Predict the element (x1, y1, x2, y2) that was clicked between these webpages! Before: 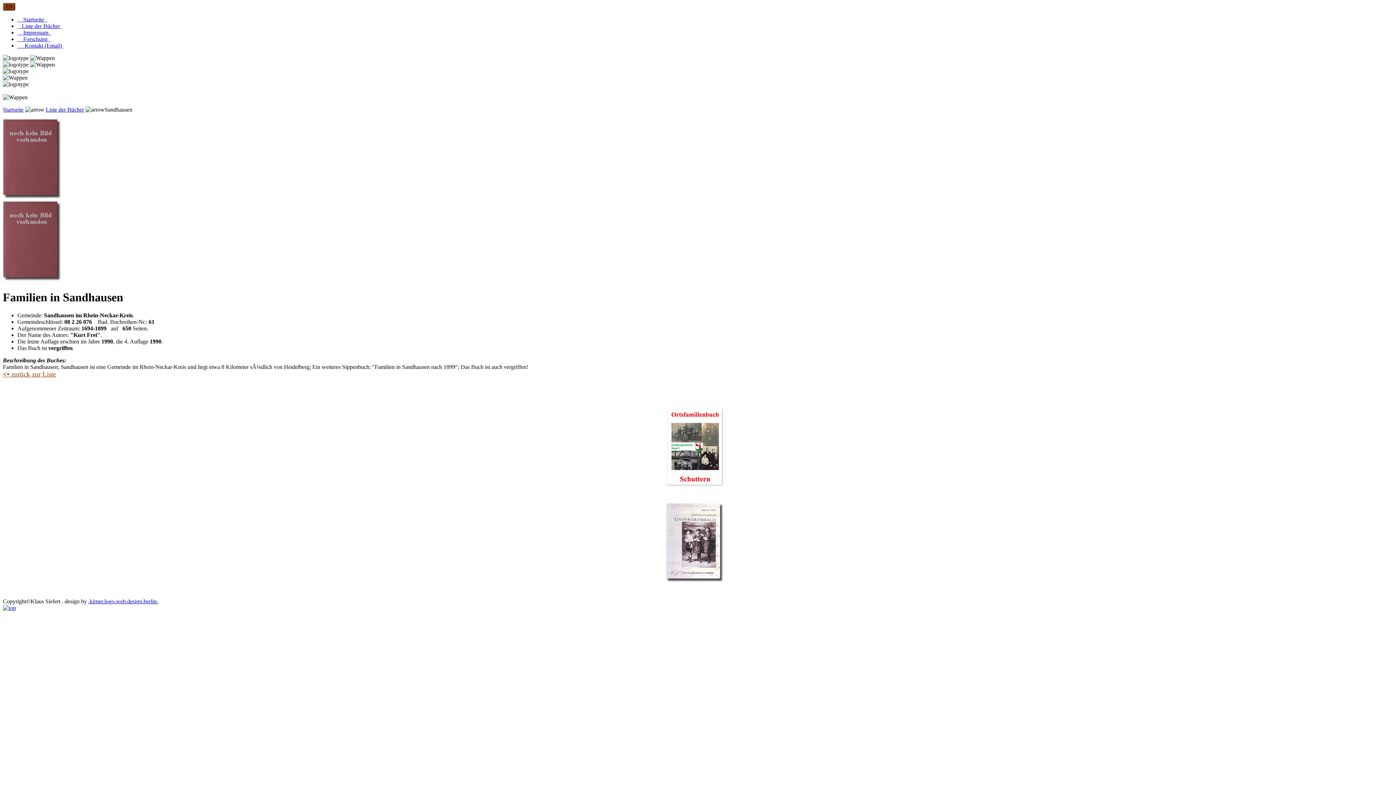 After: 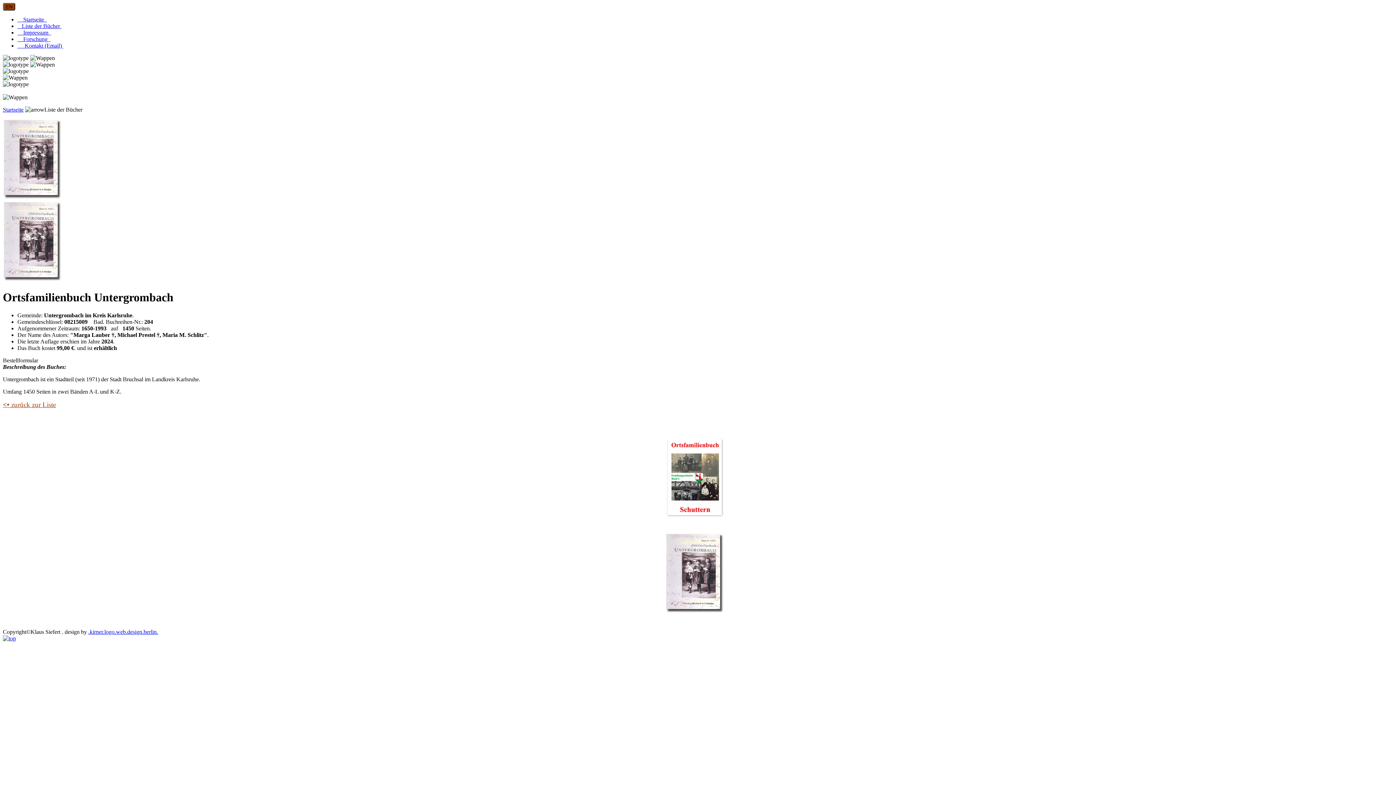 Action: bbox: (665, 578, 724, 584)